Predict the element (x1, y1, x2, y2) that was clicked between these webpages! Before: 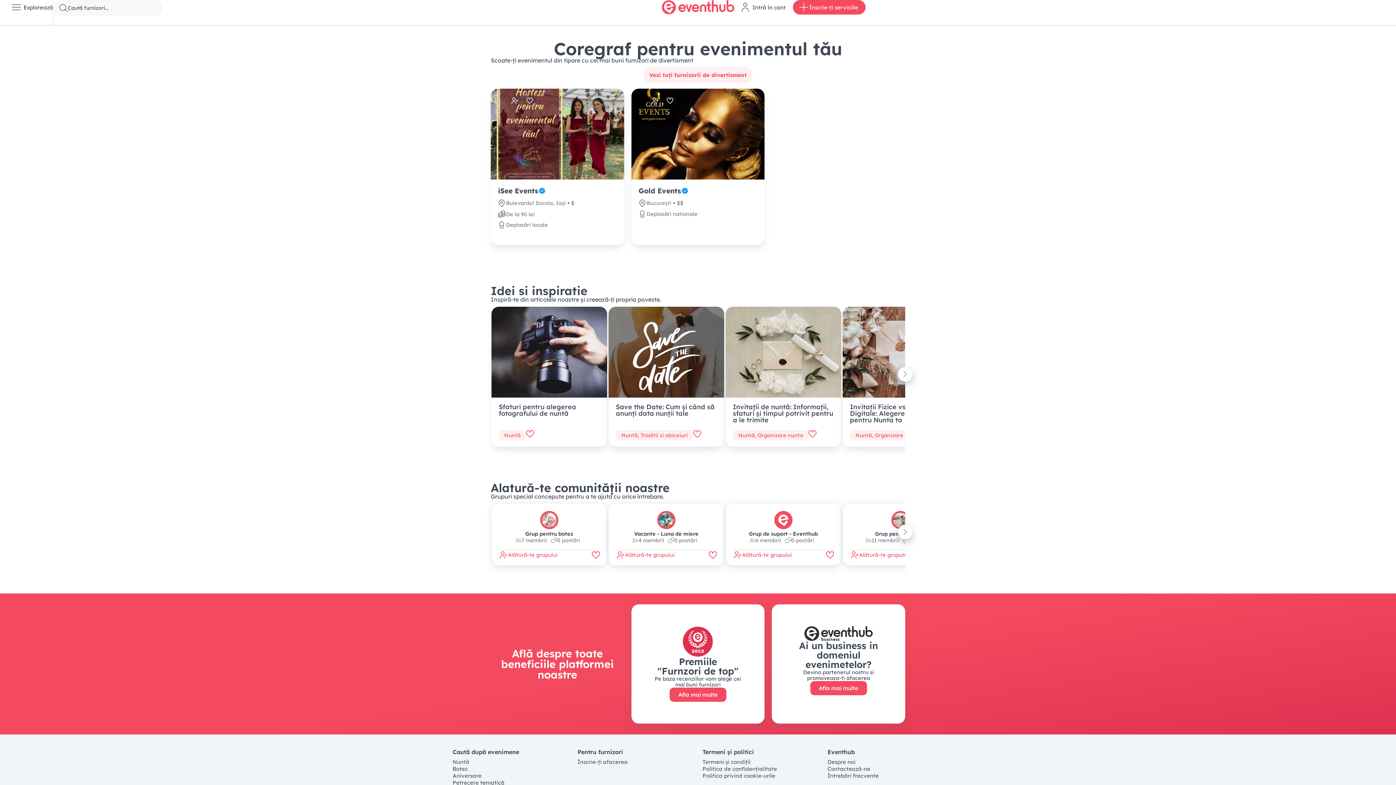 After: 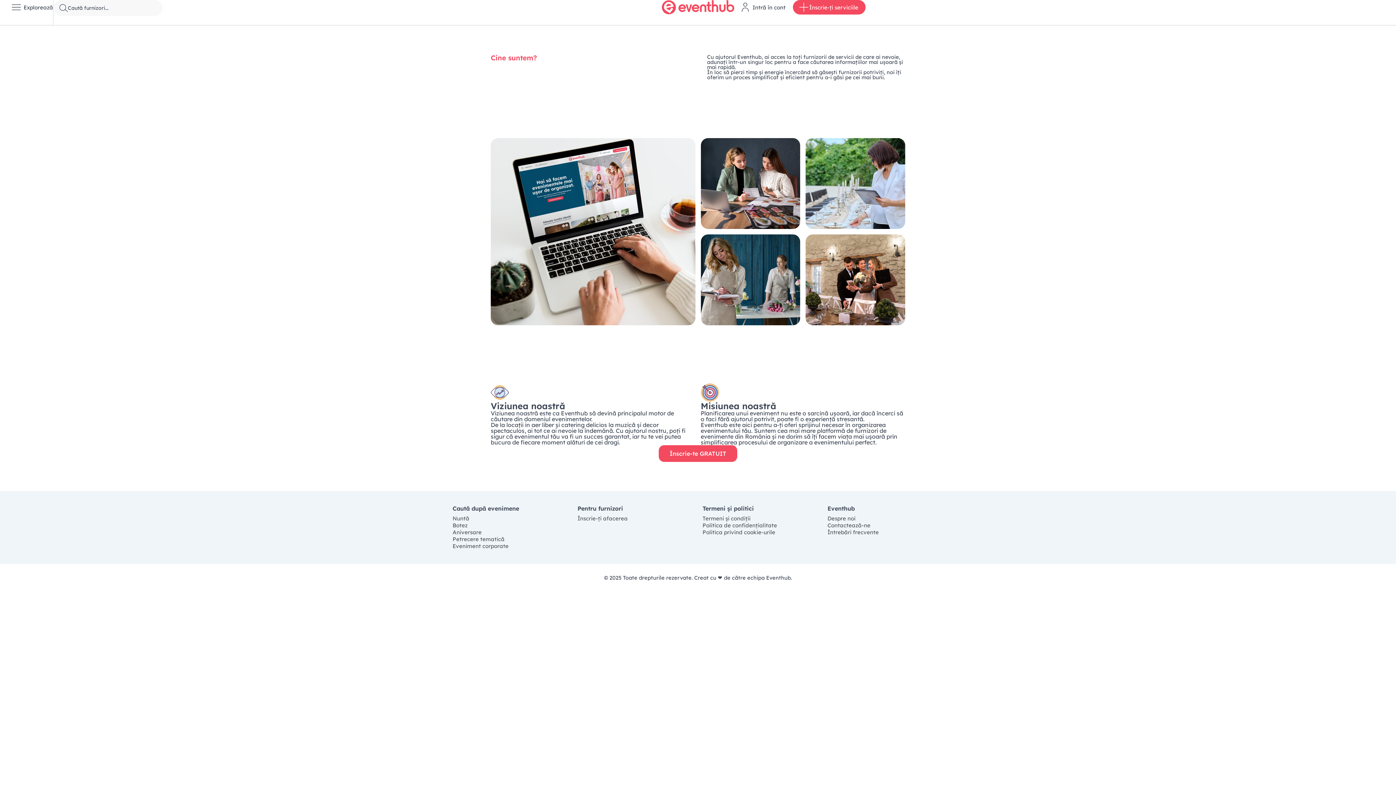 Action: label: Despre noi bbox: (827, 758, 943, 765)